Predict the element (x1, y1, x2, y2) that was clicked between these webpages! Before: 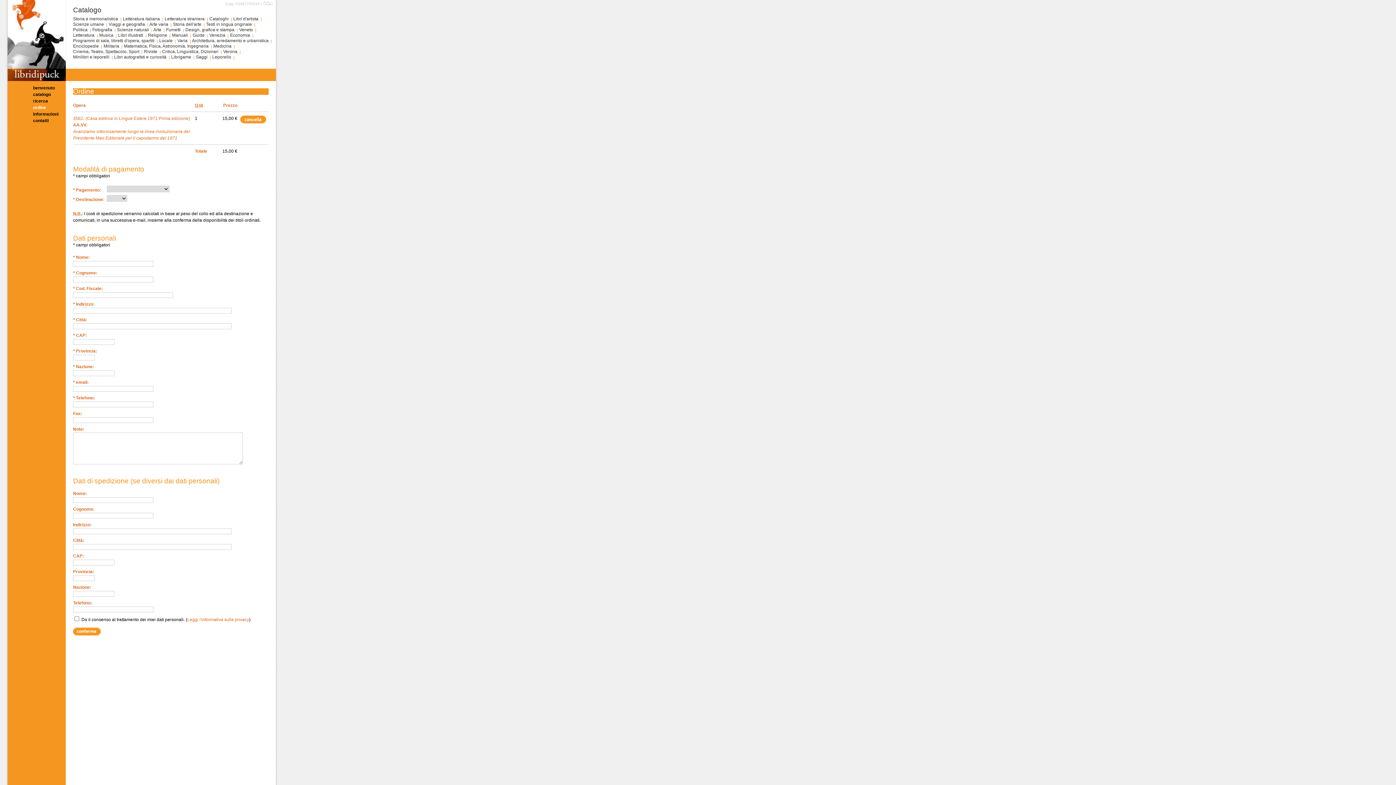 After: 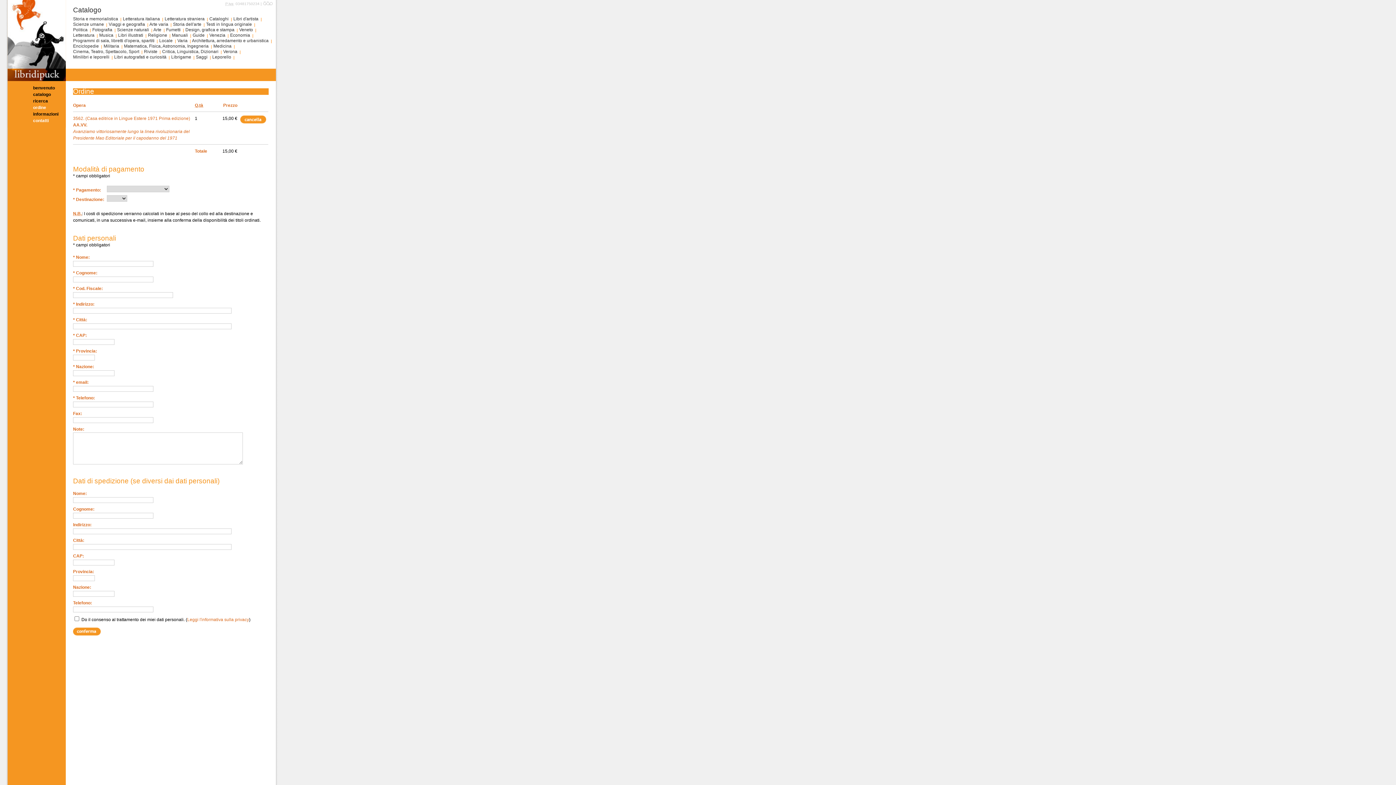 Action: bbox: (7, 117, 65, 124) label: contatti